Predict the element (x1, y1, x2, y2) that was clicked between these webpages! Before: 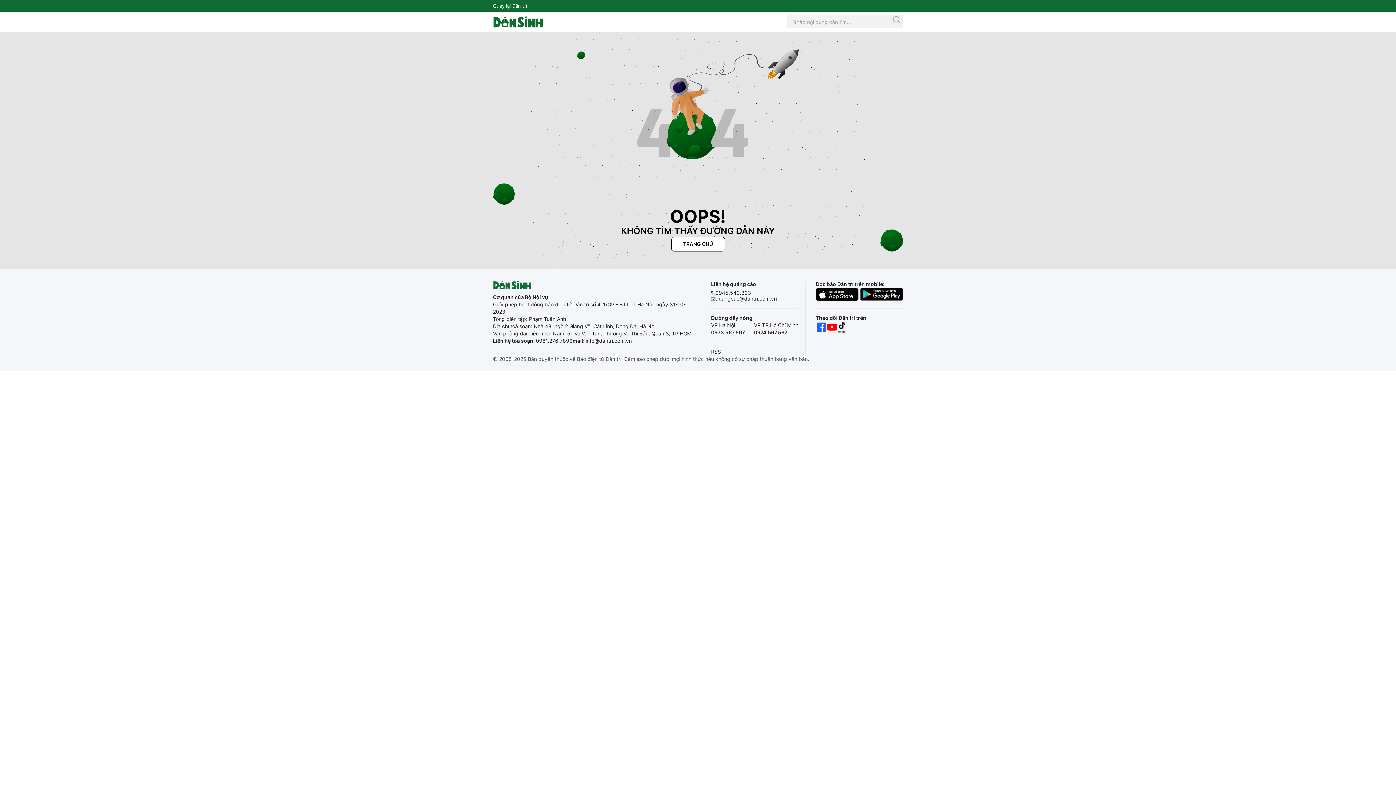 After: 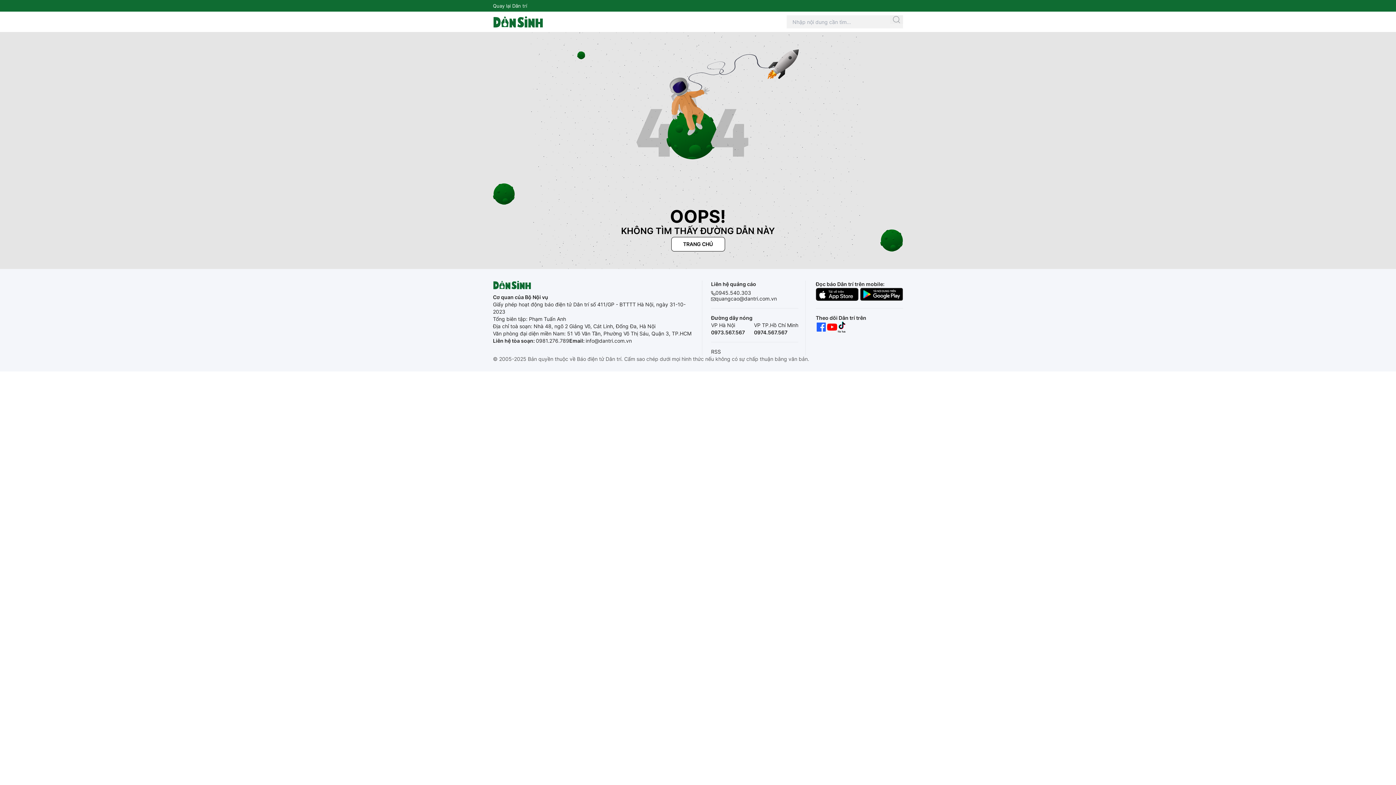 Action: bbox: (711, 328, 745, 336) label: 0973.567.567